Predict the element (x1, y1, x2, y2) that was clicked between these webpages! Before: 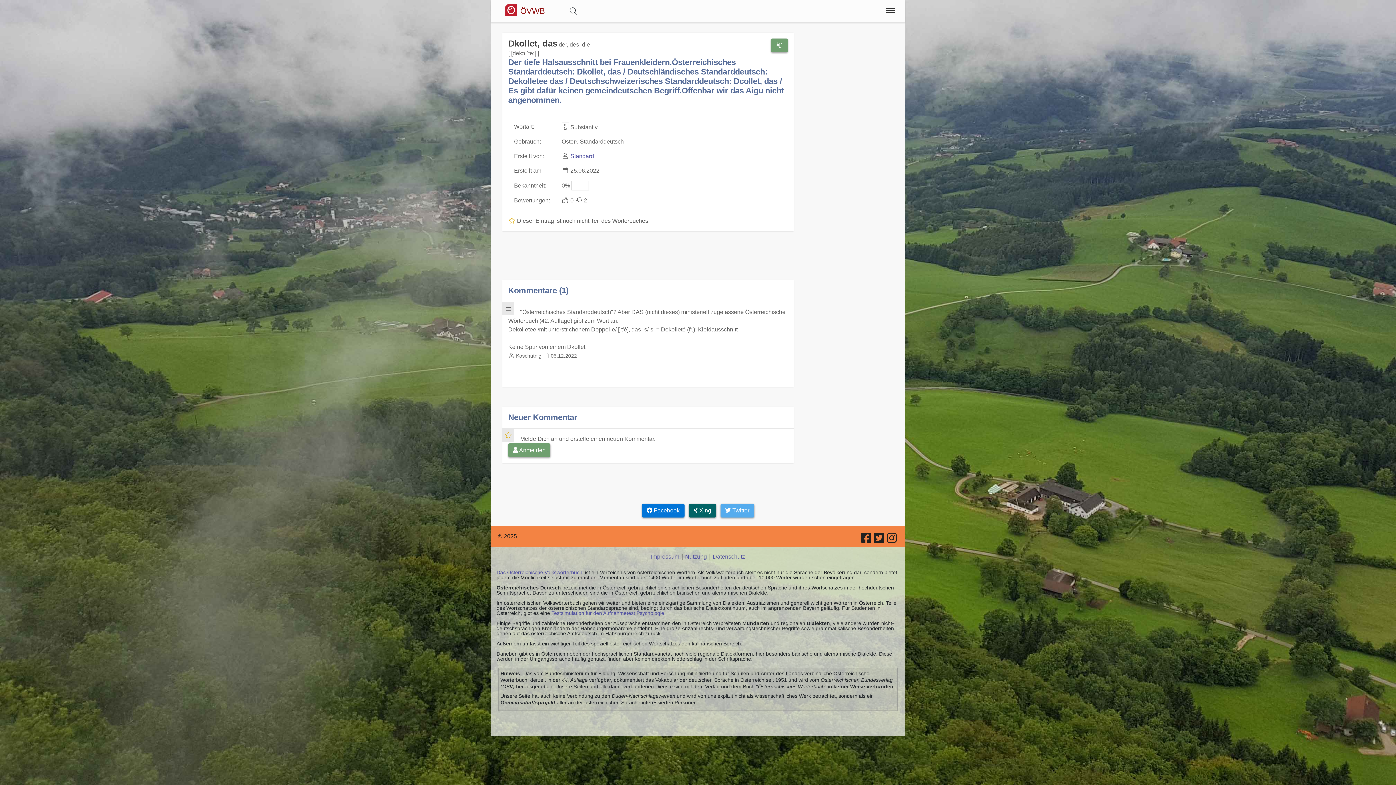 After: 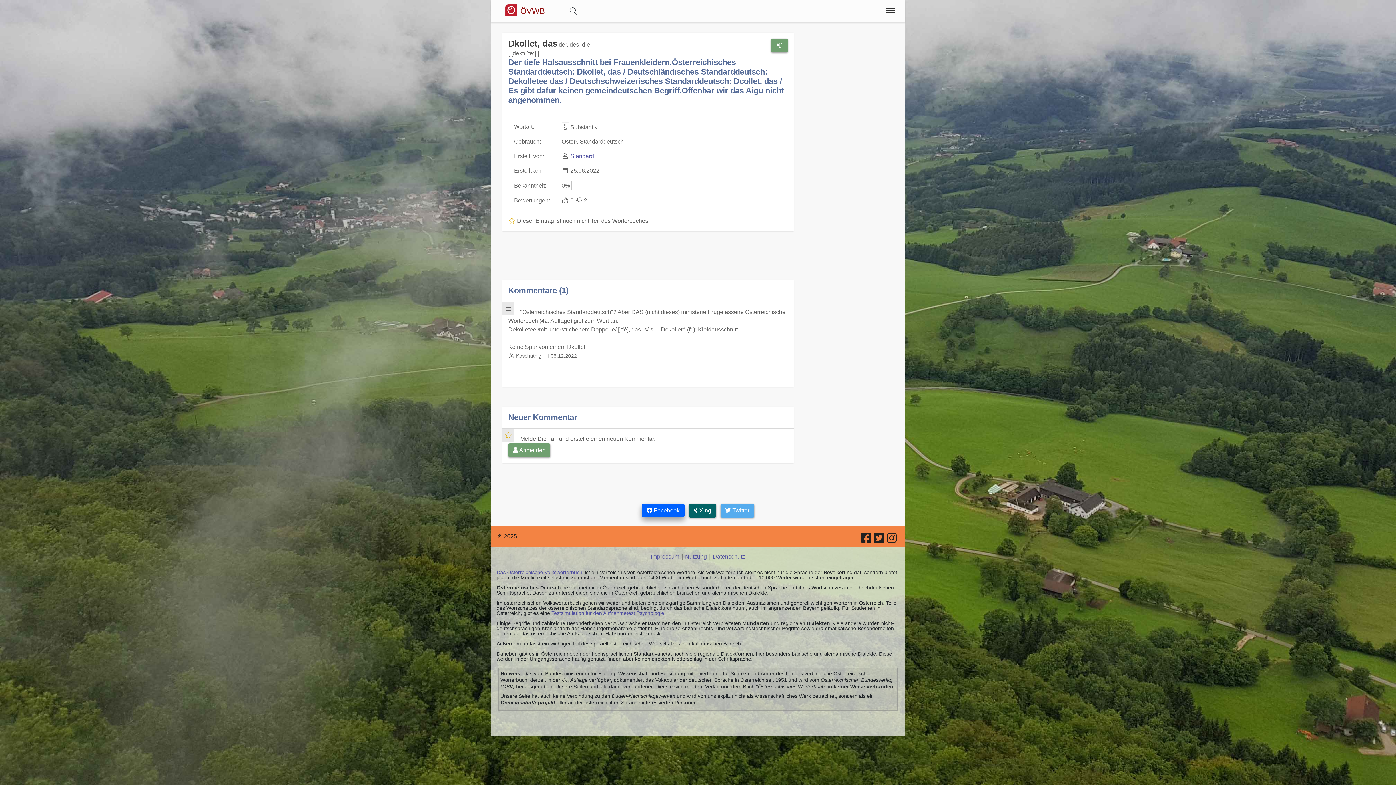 Action: bbox: (642, 503, 684, 517) label:  Facebook